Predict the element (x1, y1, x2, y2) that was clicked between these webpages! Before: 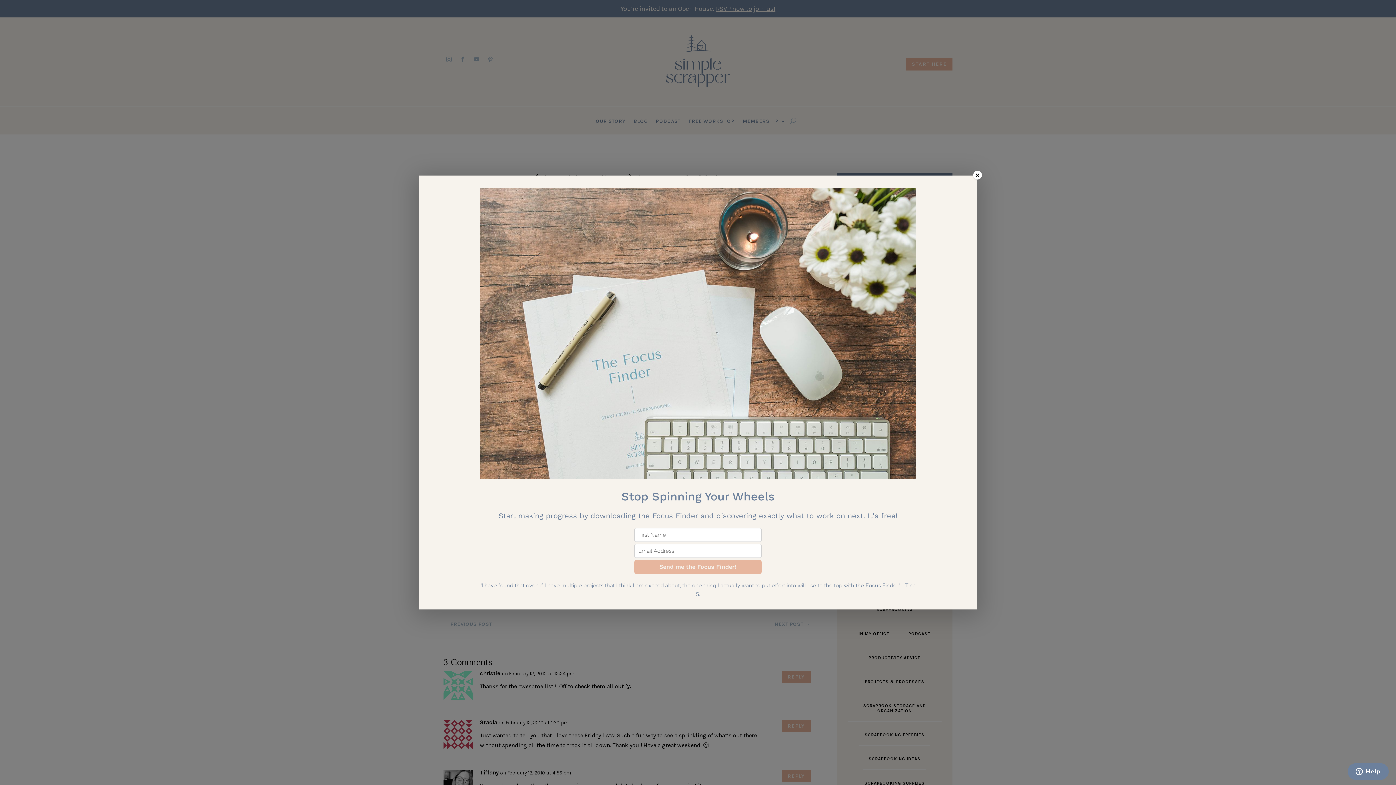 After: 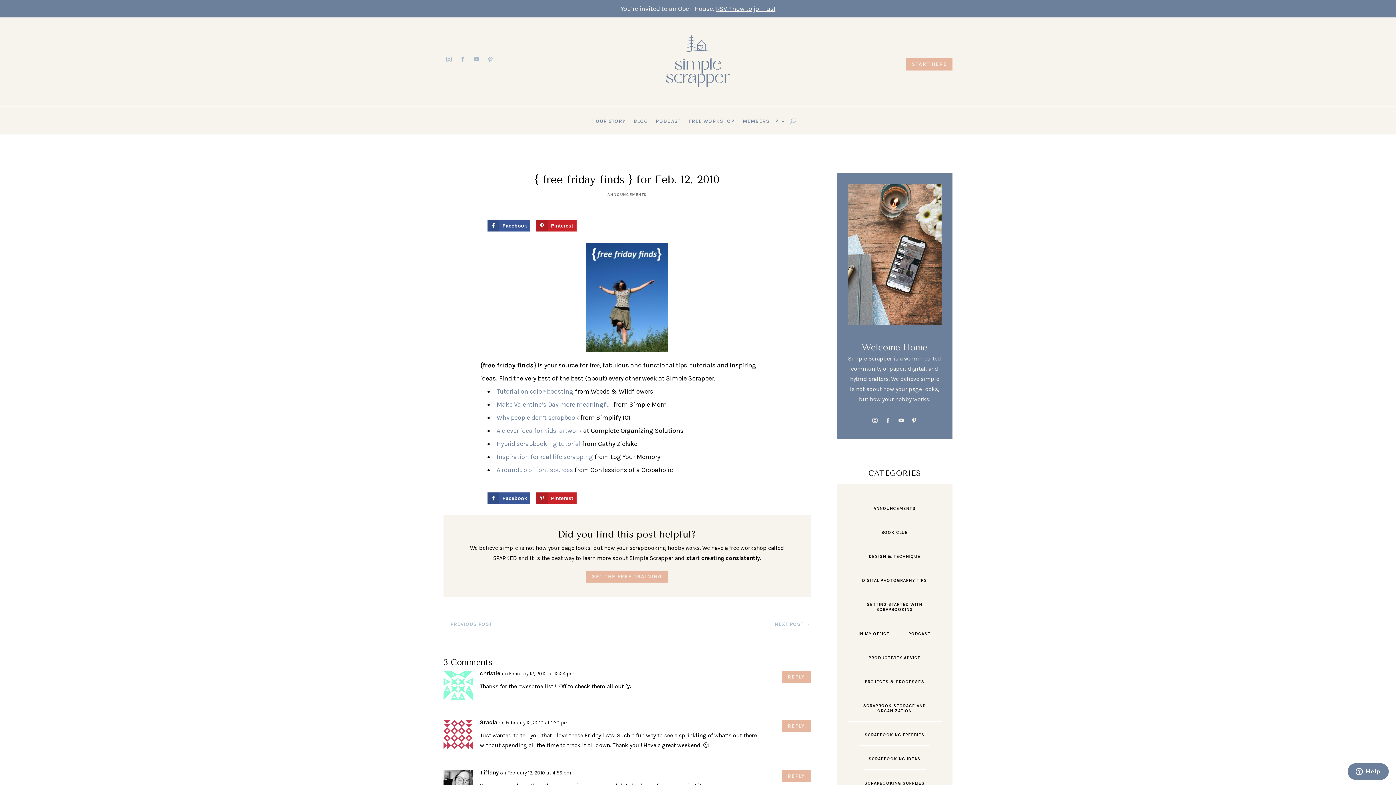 Action: label: × bbox: (973, 170, 982, 179)